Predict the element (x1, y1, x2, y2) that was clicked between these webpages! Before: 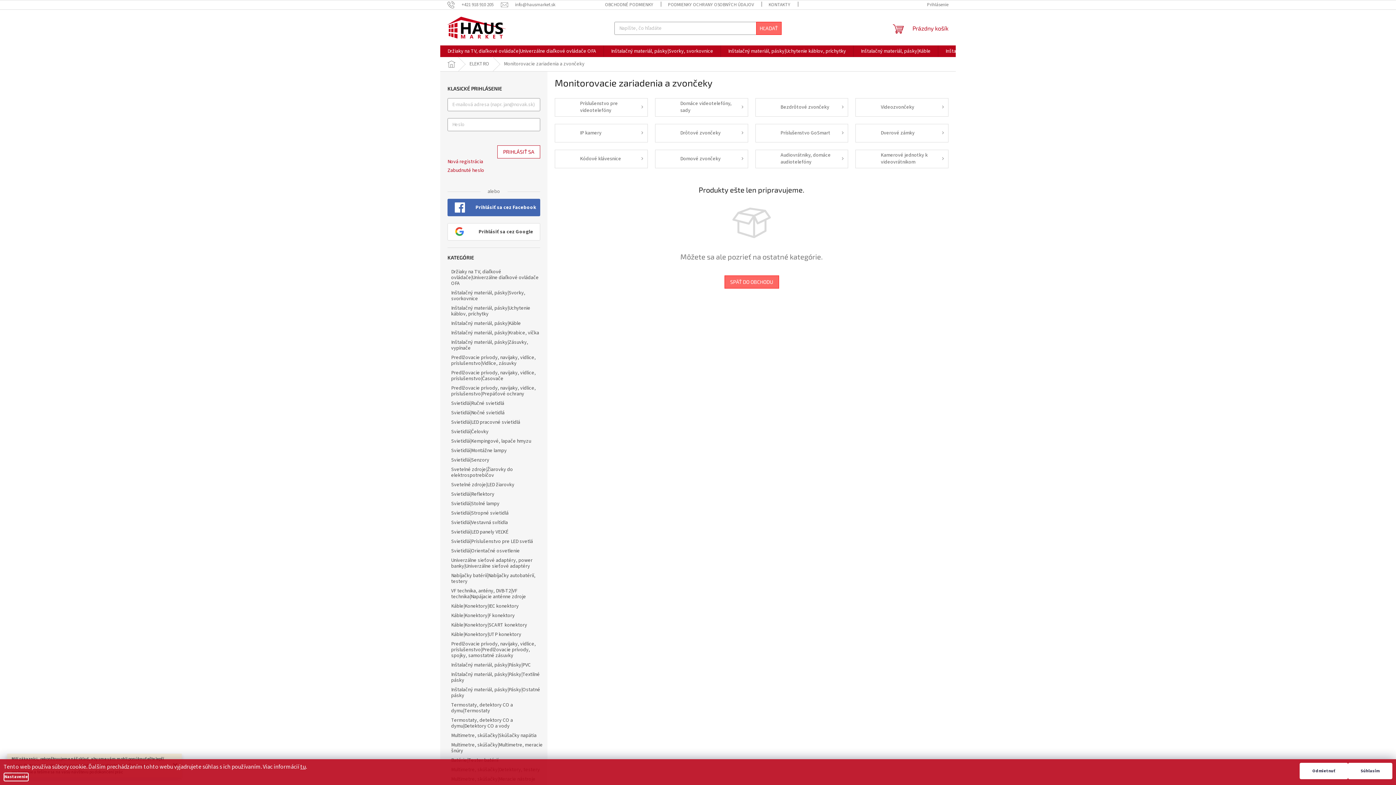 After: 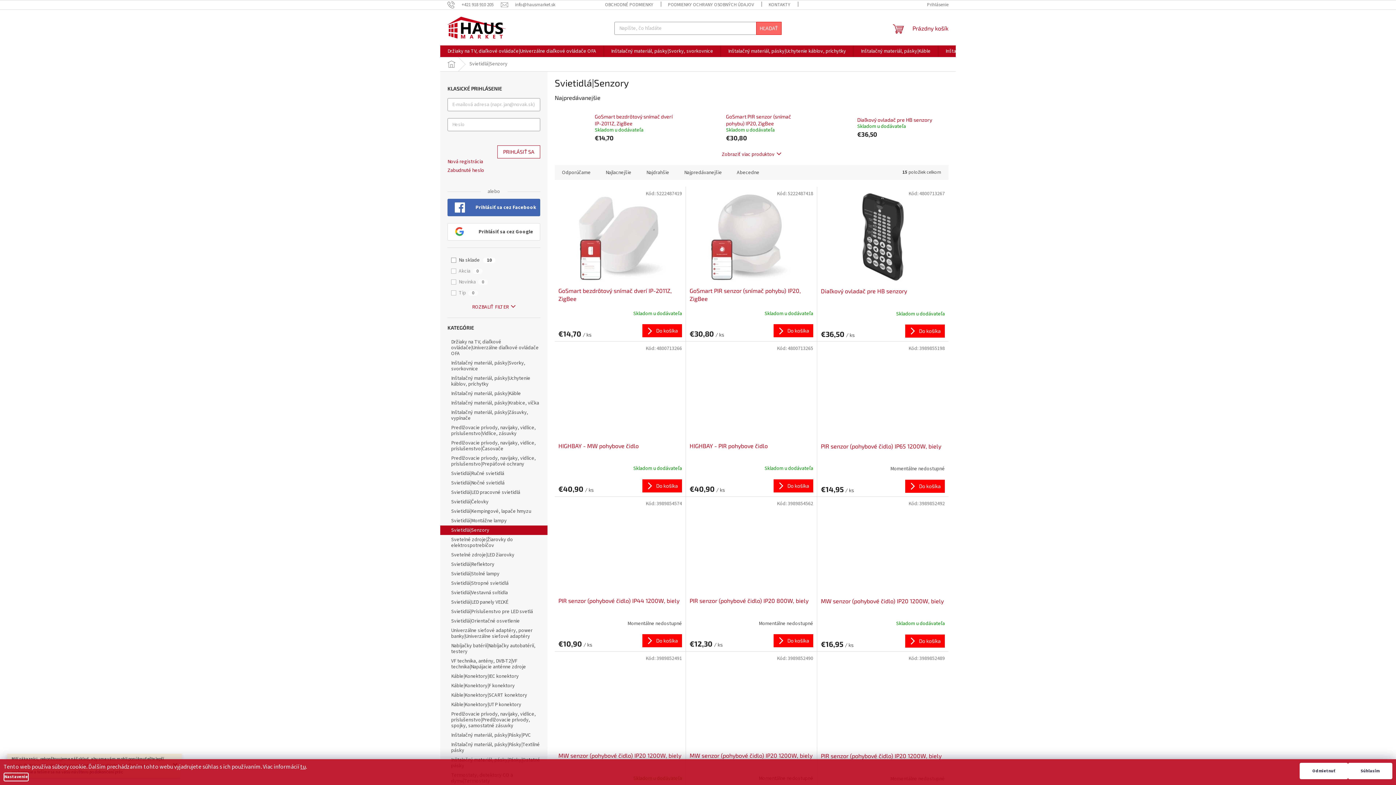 Action: bbox: (440, 455, 547, 465) label: Svietidlá|Senzory 